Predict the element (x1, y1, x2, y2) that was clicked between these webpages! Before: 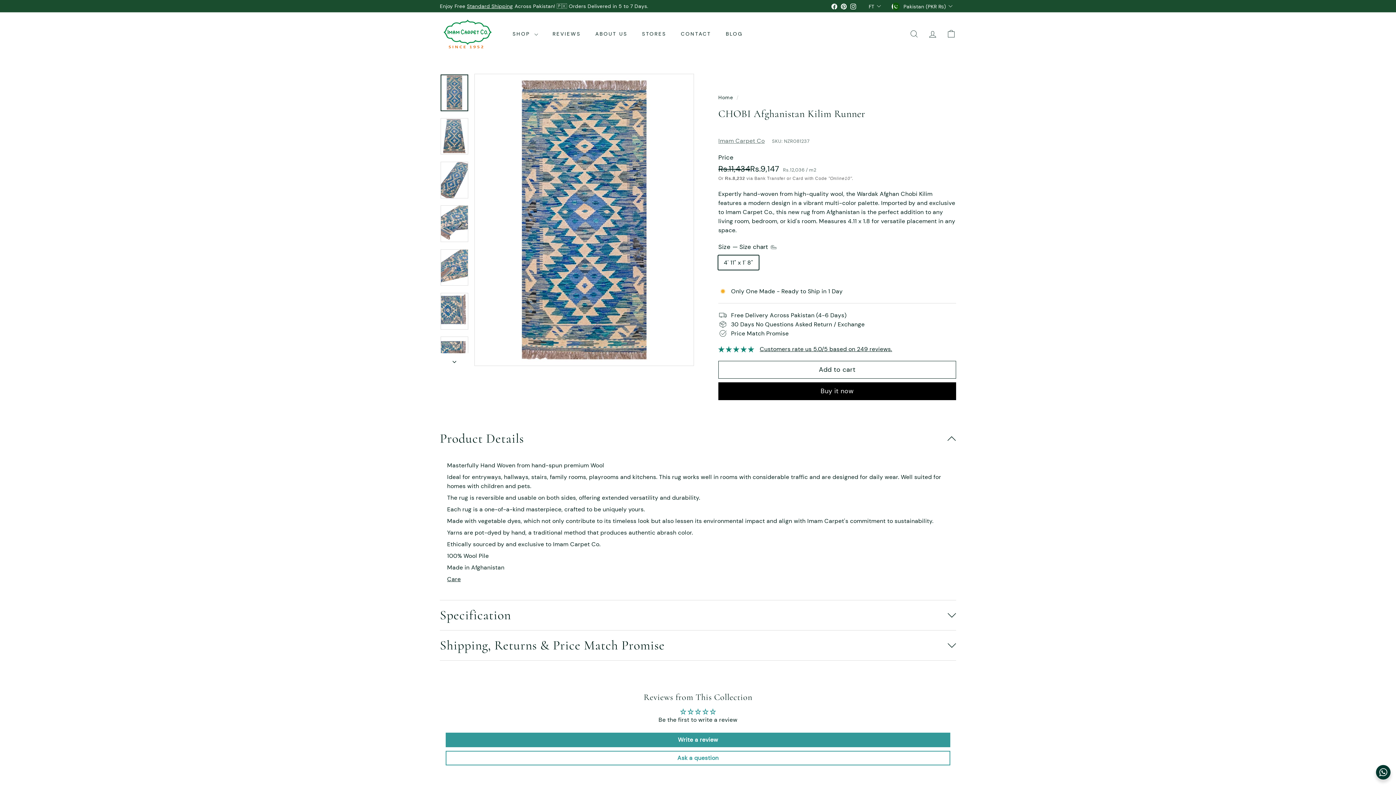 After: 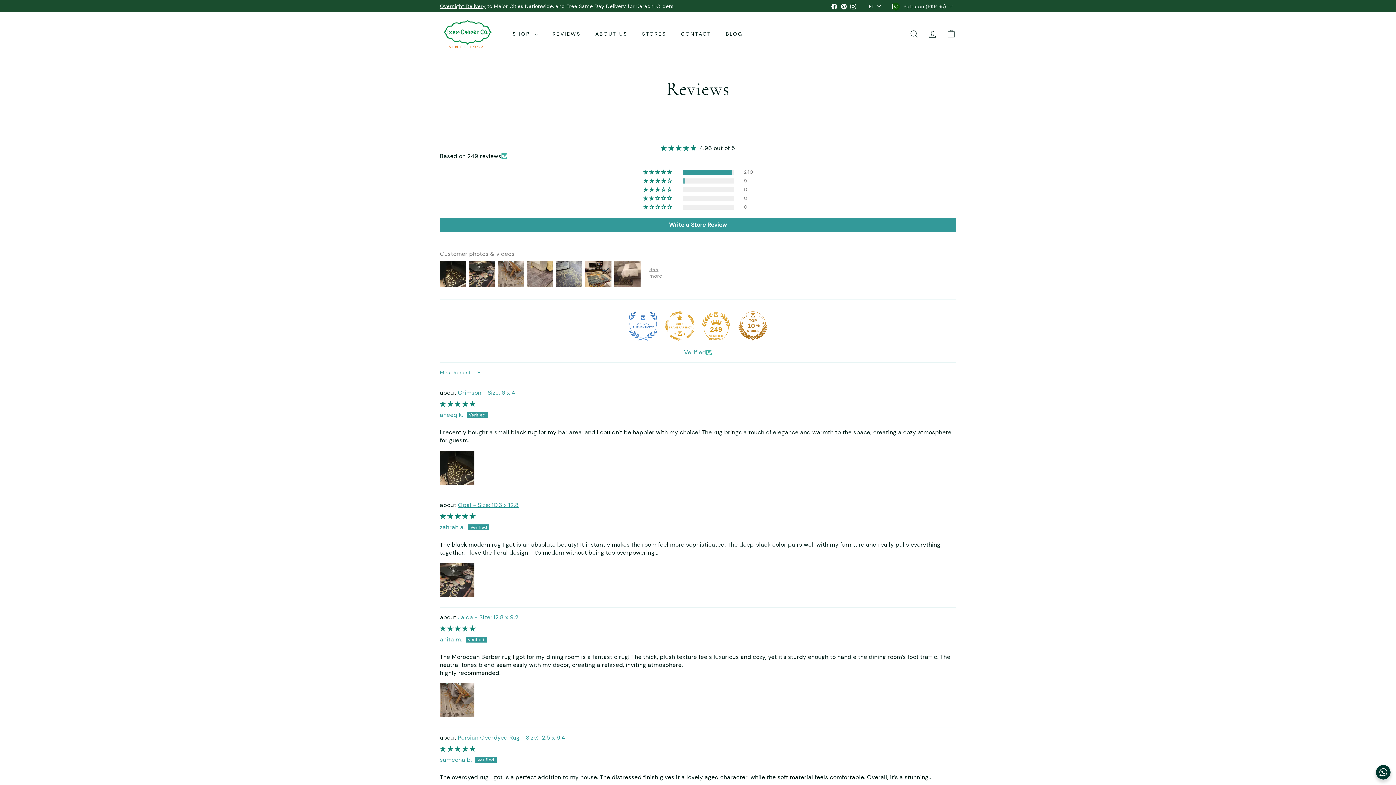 Action: label: Customers rate us 5.0/5 based on 249 reviews. bbox: (760, 345, 892, 353)